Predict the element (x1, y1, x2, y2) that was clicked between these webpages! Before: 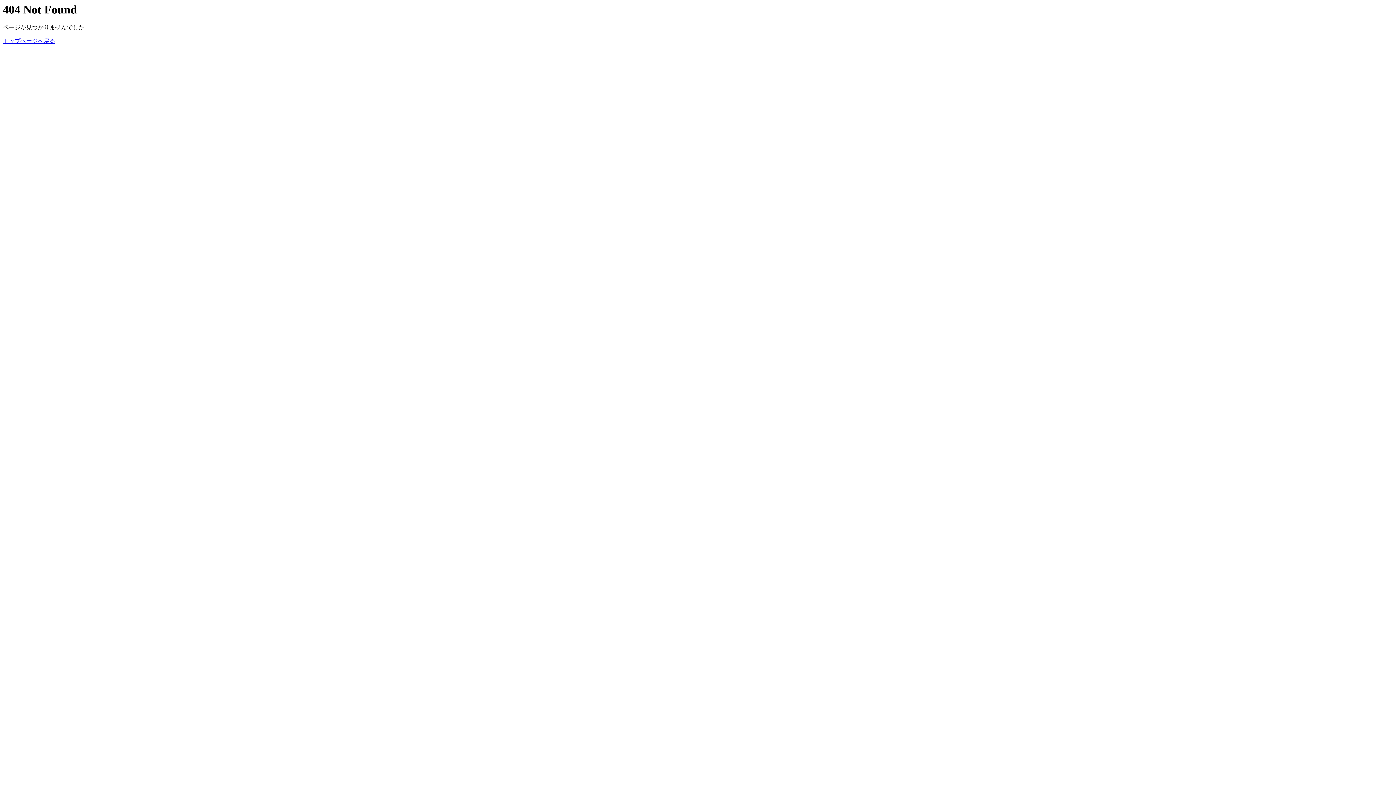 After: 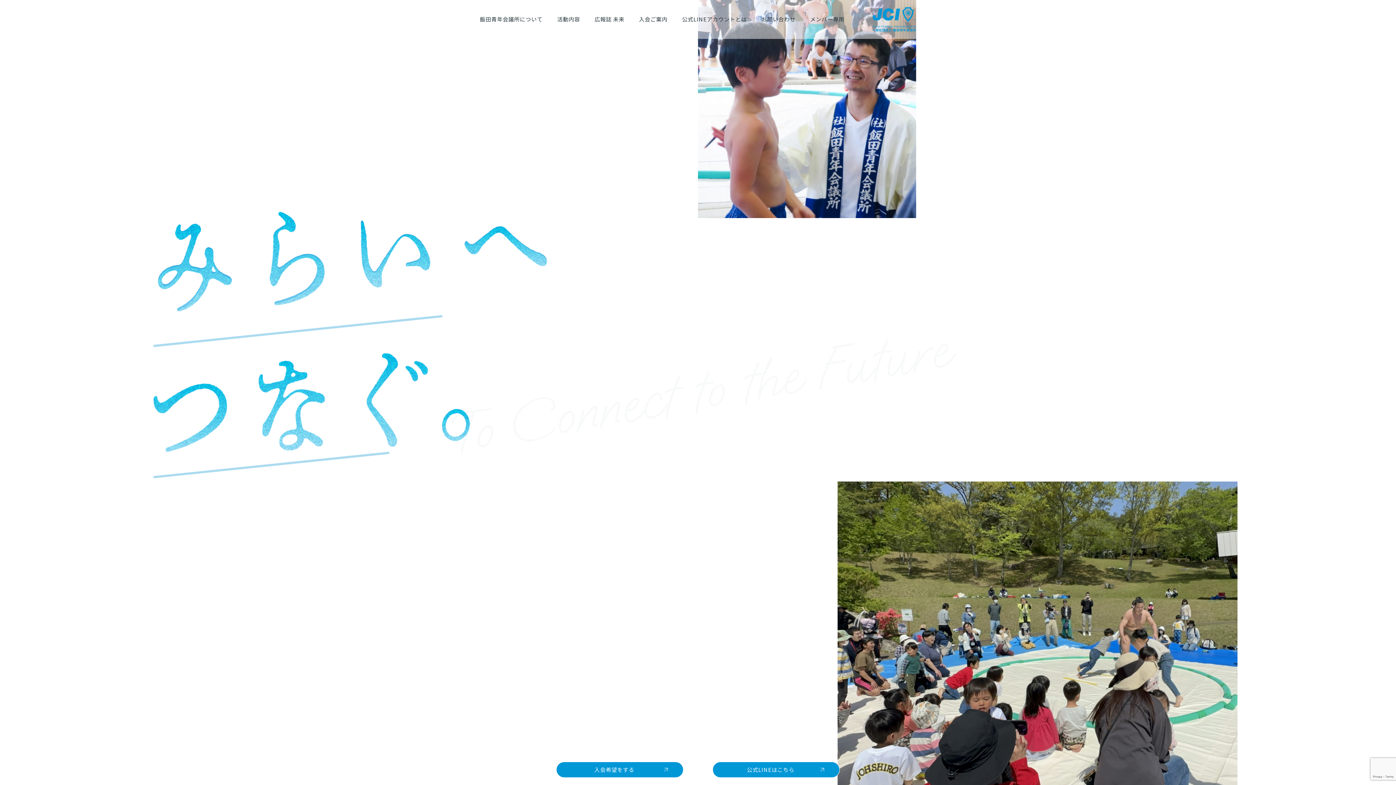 Action: label: トップページへ戻る bbox: (2, 37, 55, 44)